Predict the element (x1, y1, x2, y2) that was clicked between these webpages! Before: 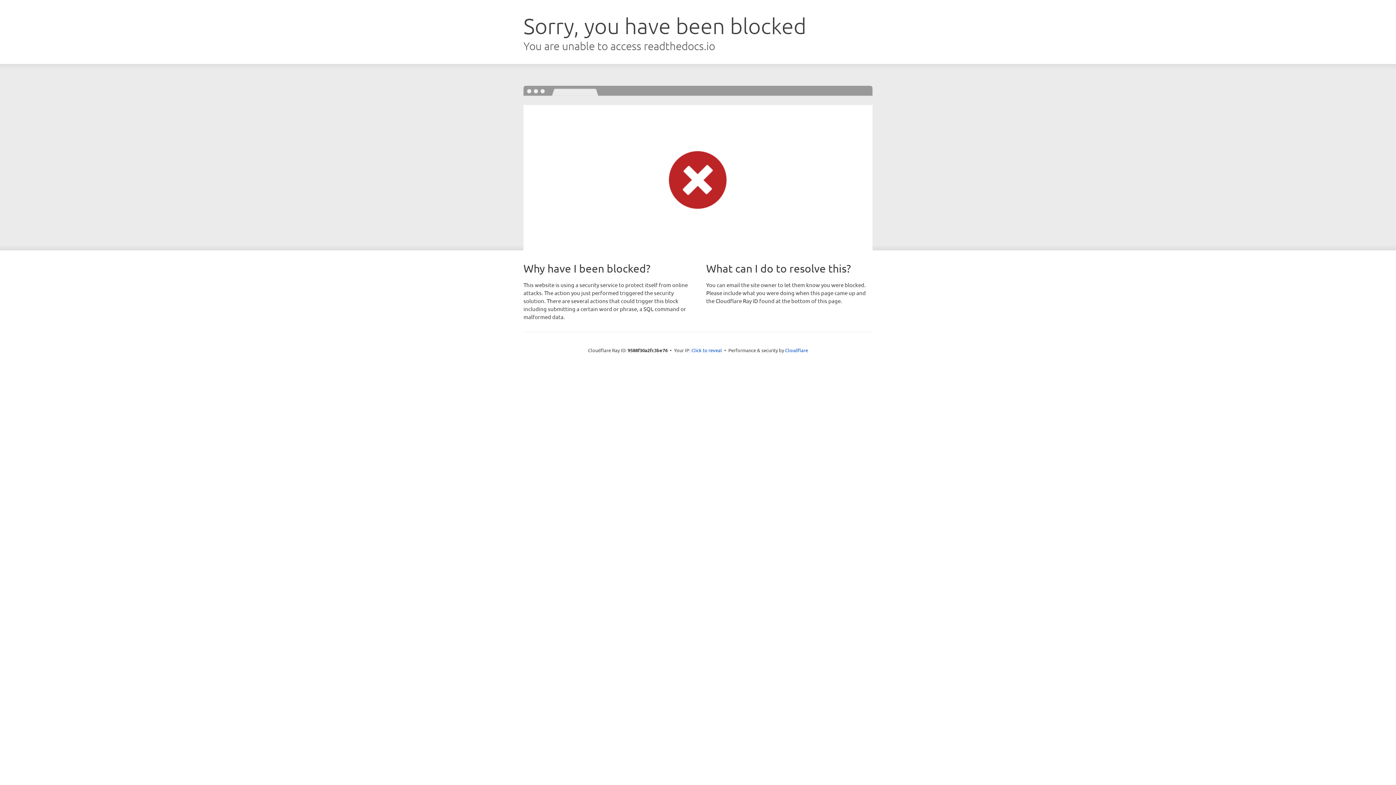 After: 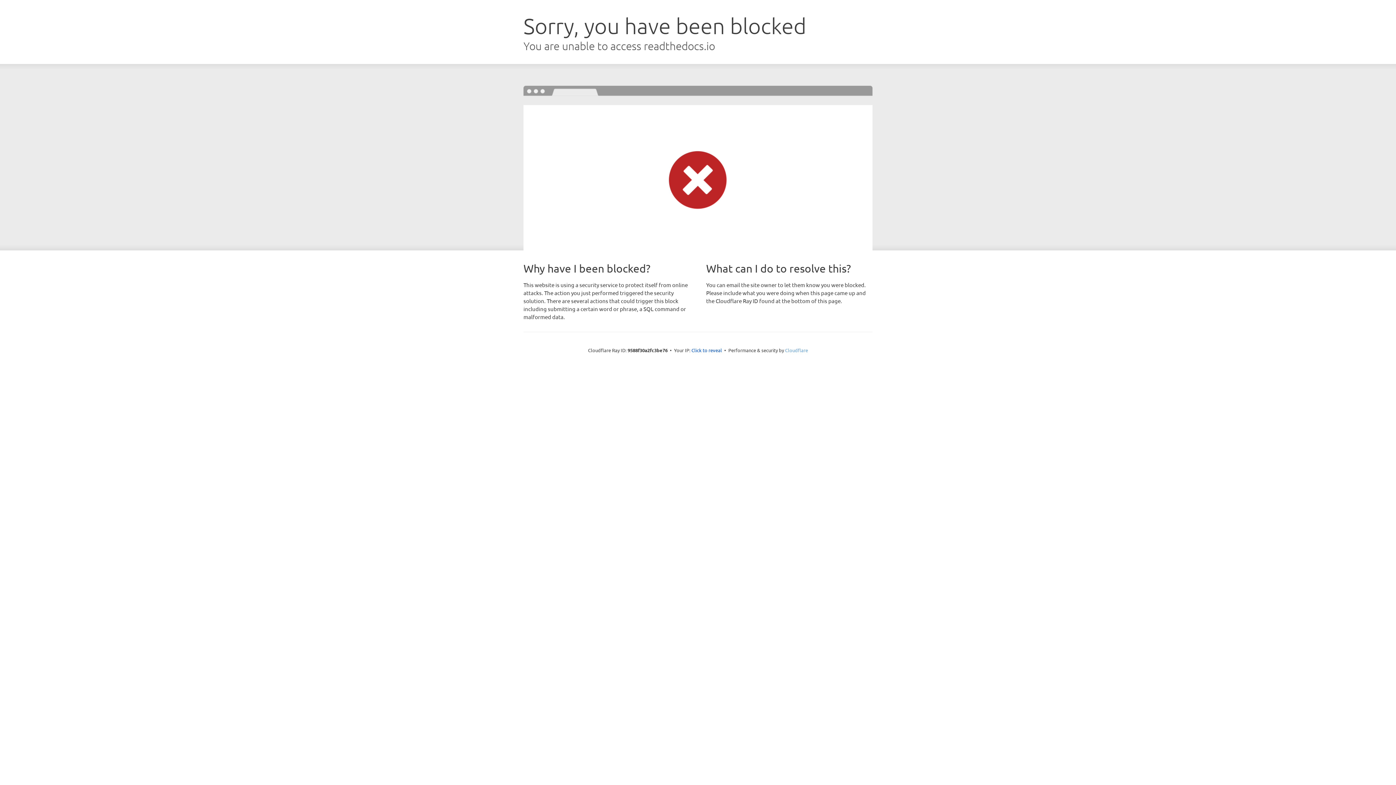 Action: bbox: (785, 347, 808, 353) label: Cloudflare